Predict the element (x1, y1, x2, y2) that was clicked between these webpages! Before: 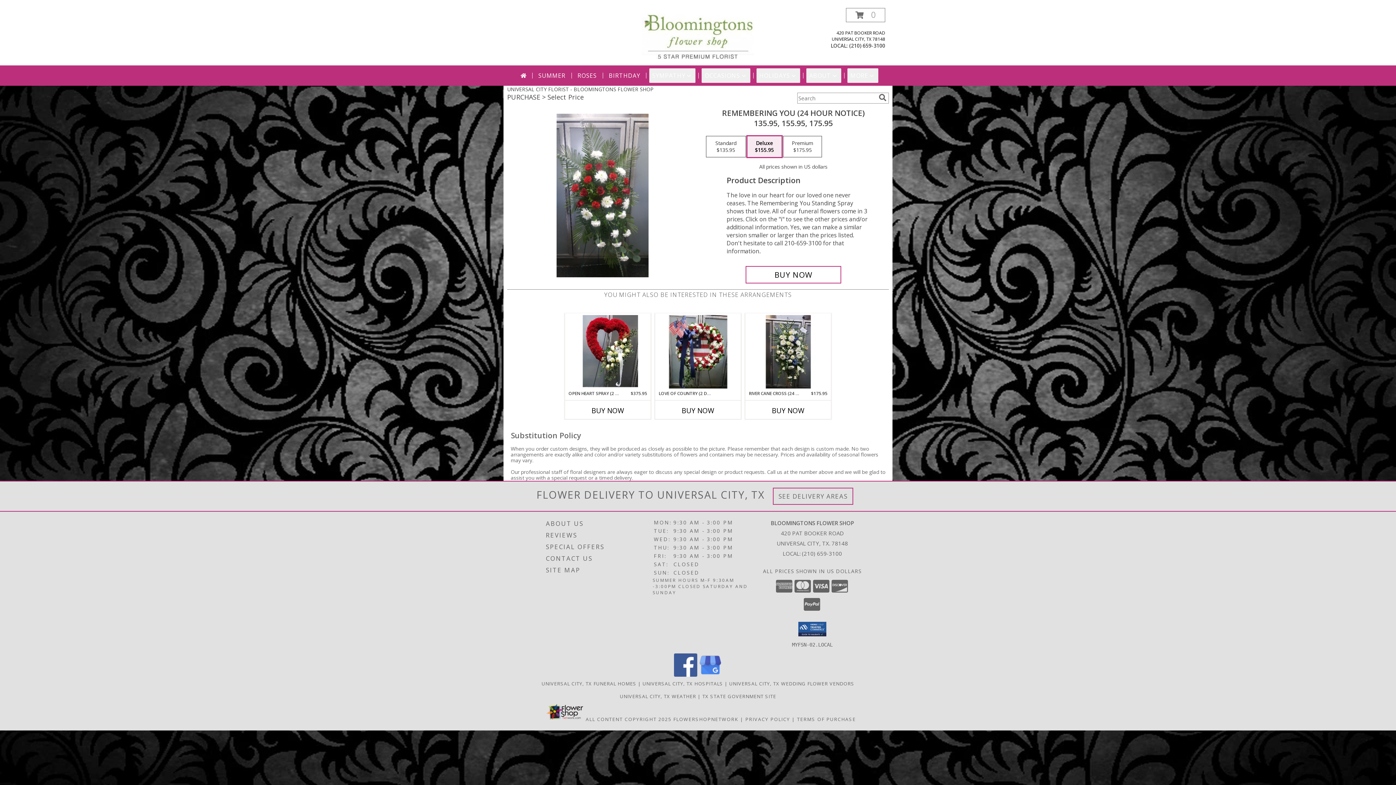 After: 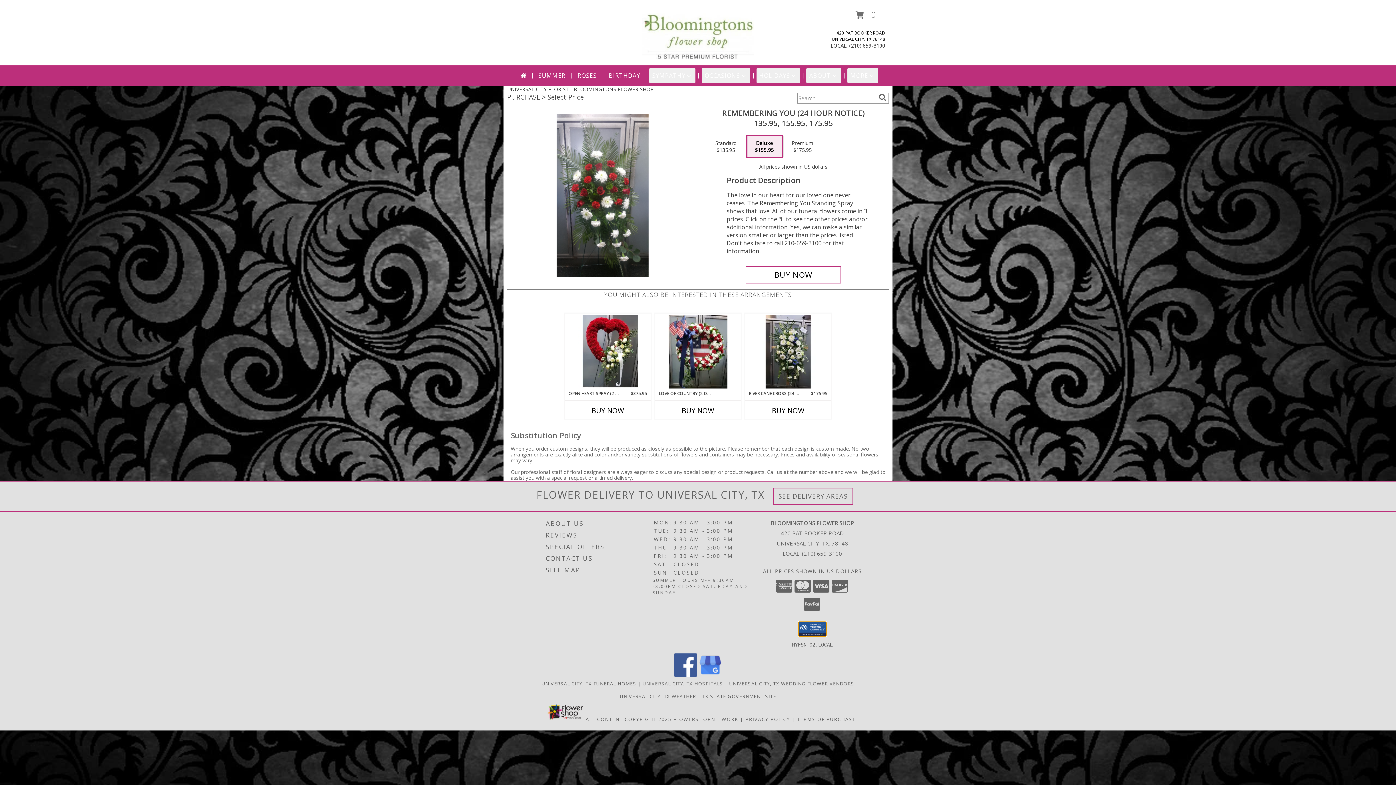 Action: bbox: (798, 622, 826, 636)